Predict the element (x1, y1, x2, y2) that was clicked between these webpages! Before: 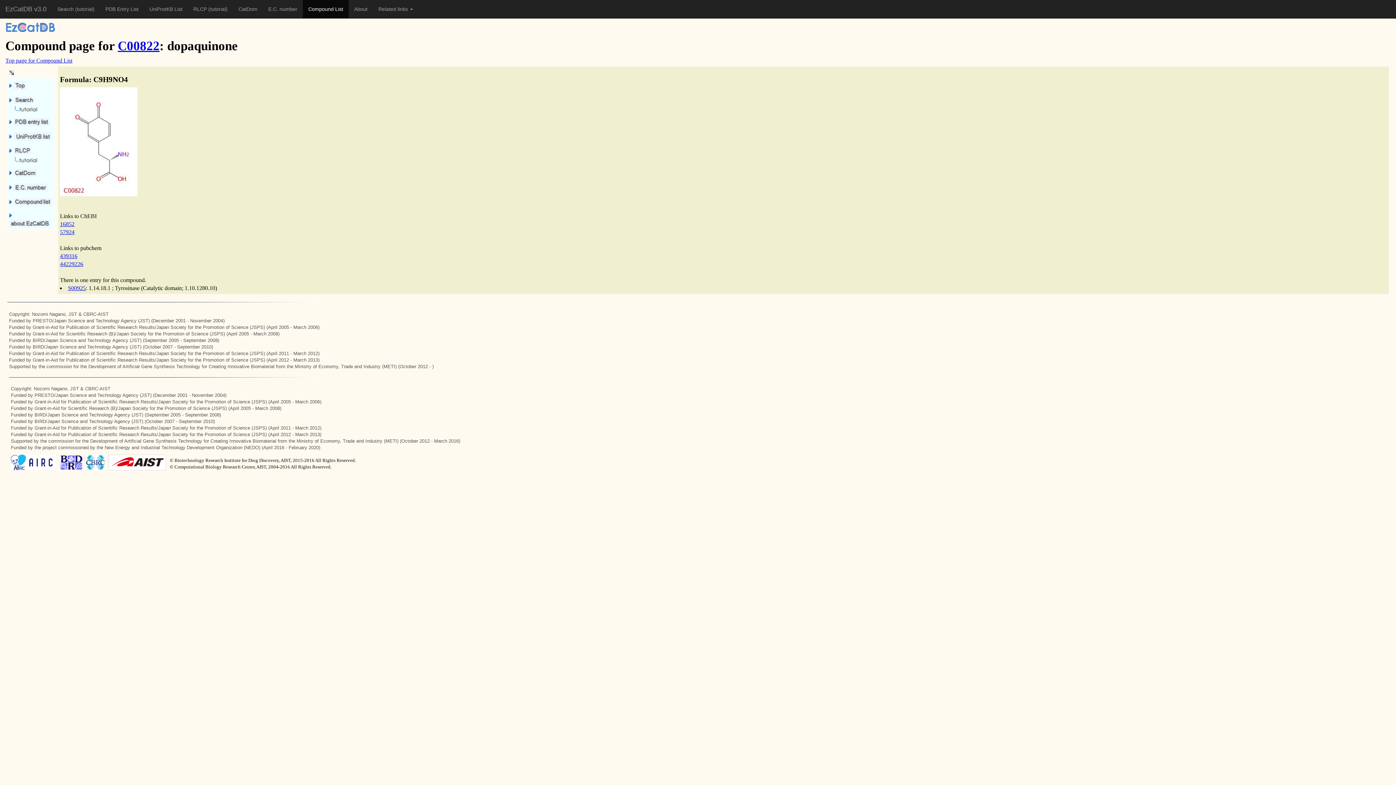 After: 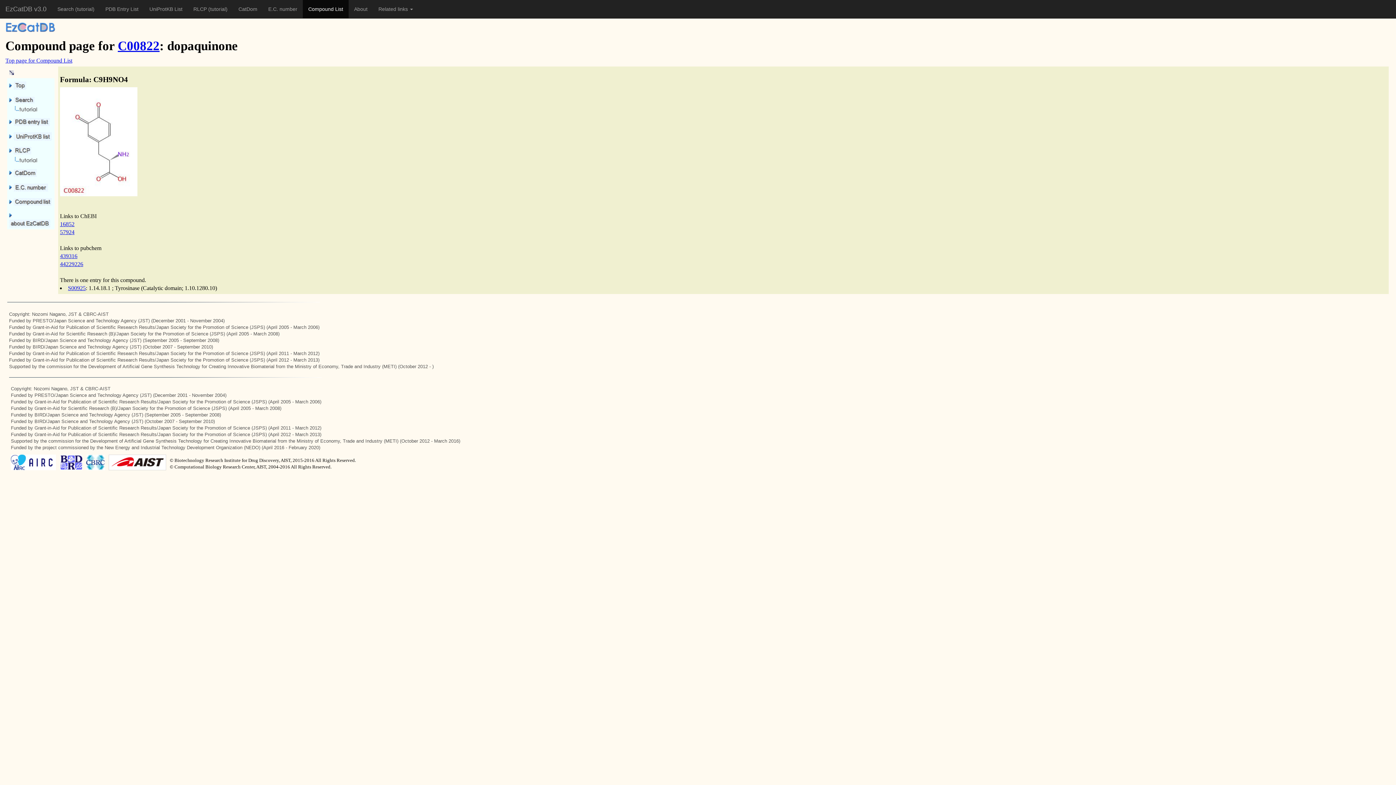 Action: bbox: (108, 459, 166, 464)